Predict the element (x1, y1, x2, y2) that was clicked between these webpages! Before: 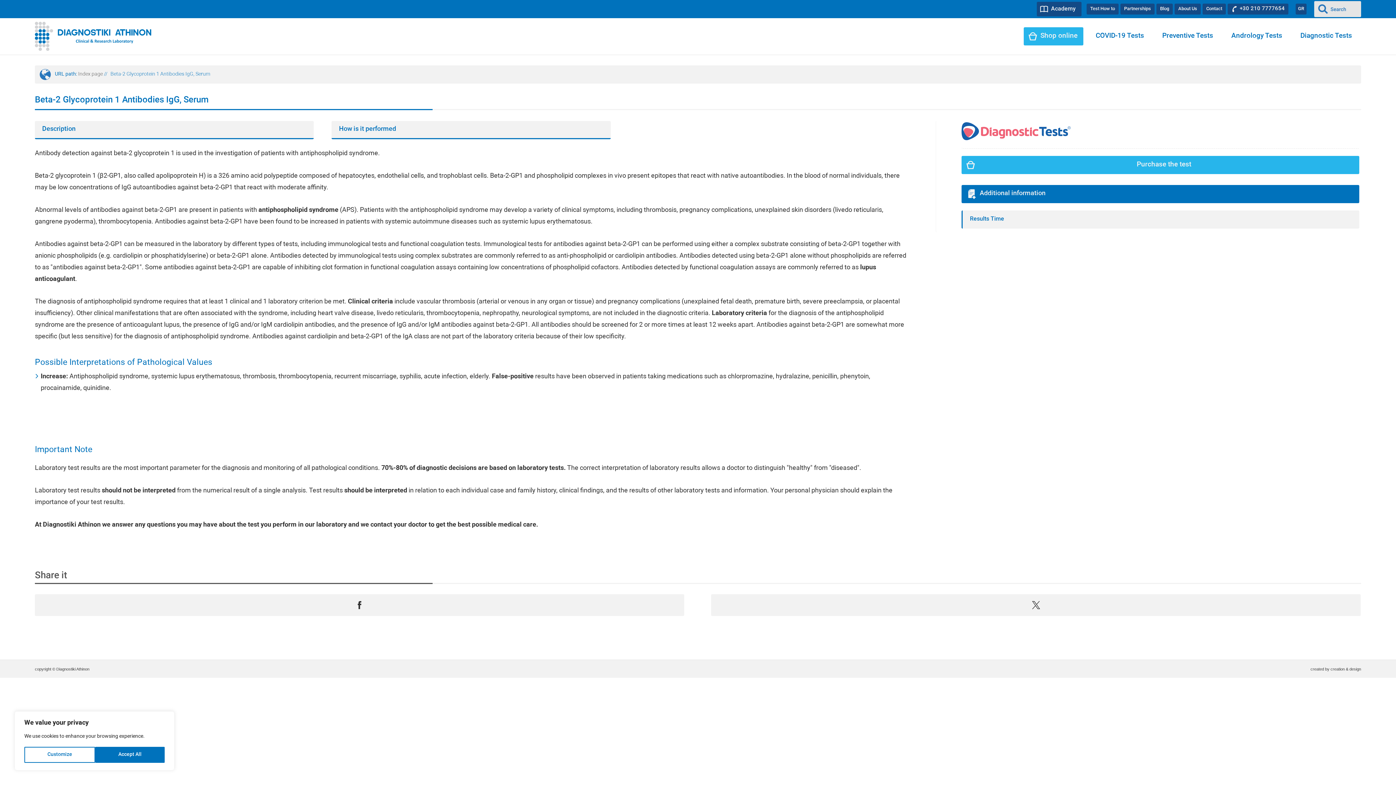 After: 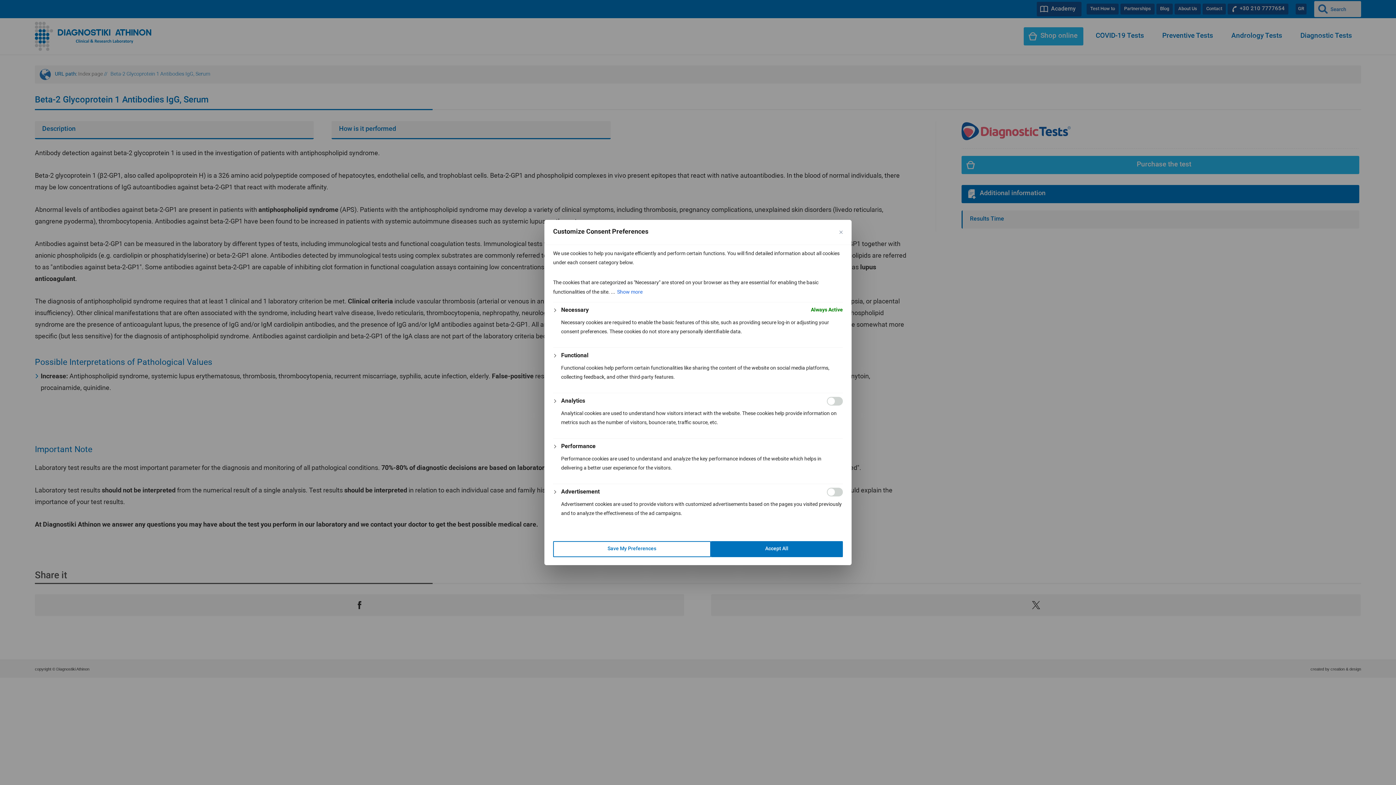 Action: label: Customize bbox: (24, 747, 95, 763)